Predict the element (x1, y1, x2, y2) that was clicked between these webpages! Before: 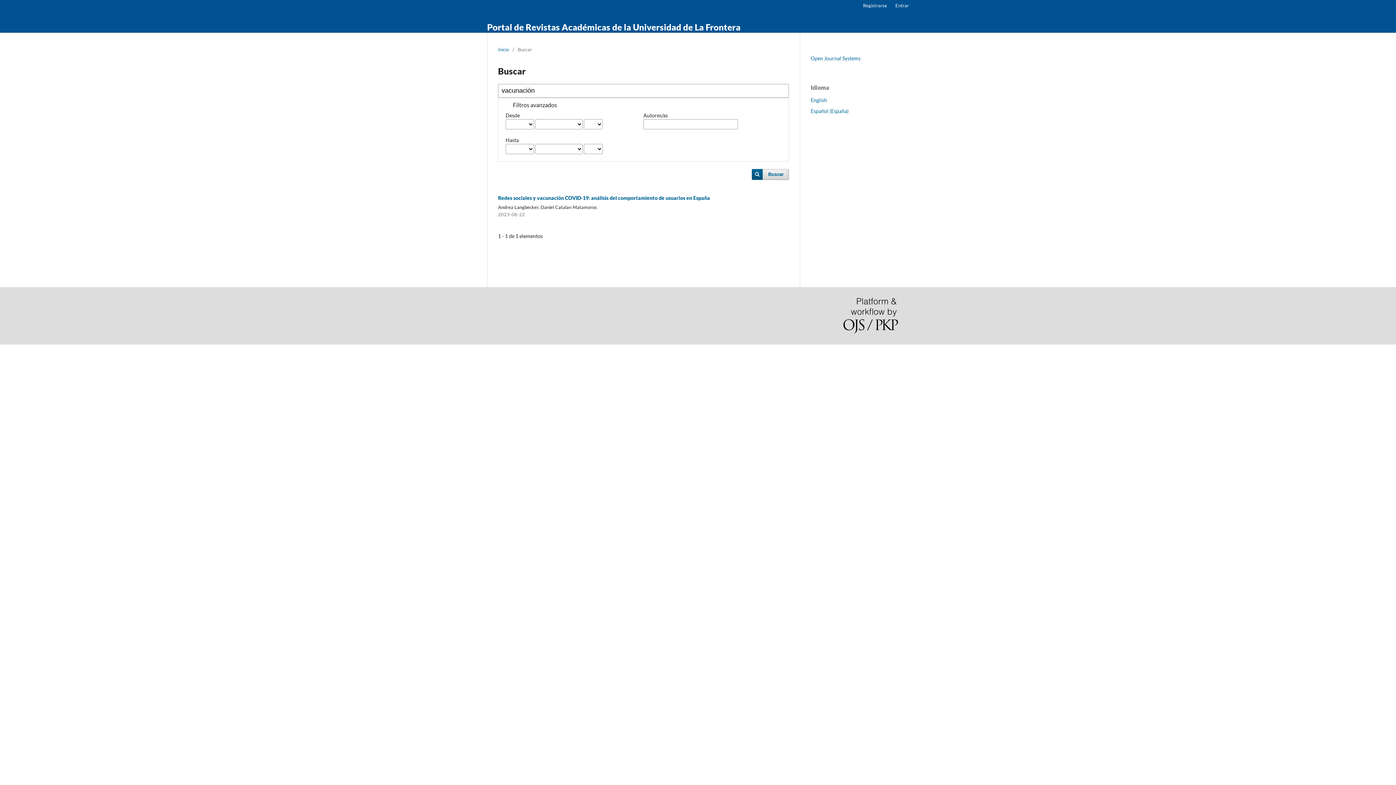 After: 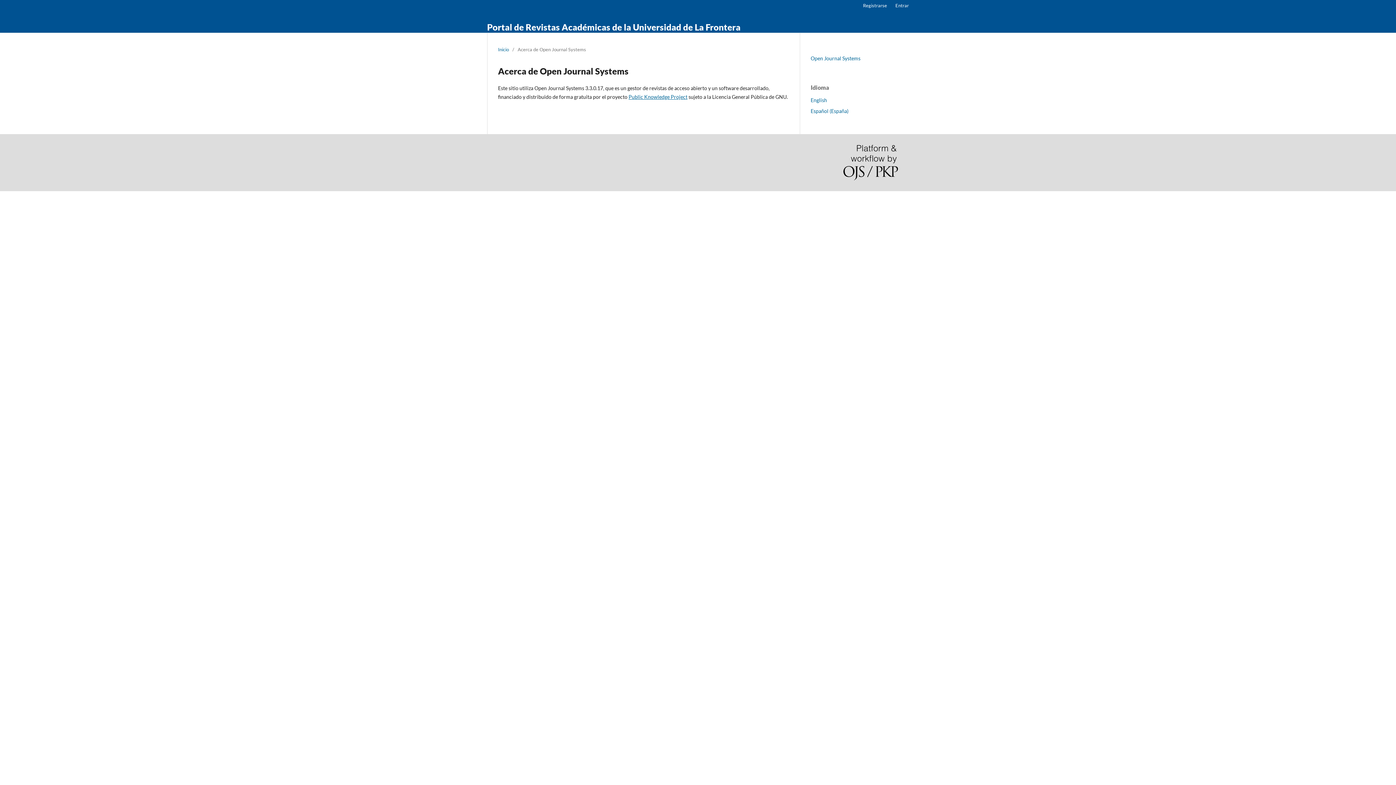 Action: bbox: (843, 298, 898, 333)